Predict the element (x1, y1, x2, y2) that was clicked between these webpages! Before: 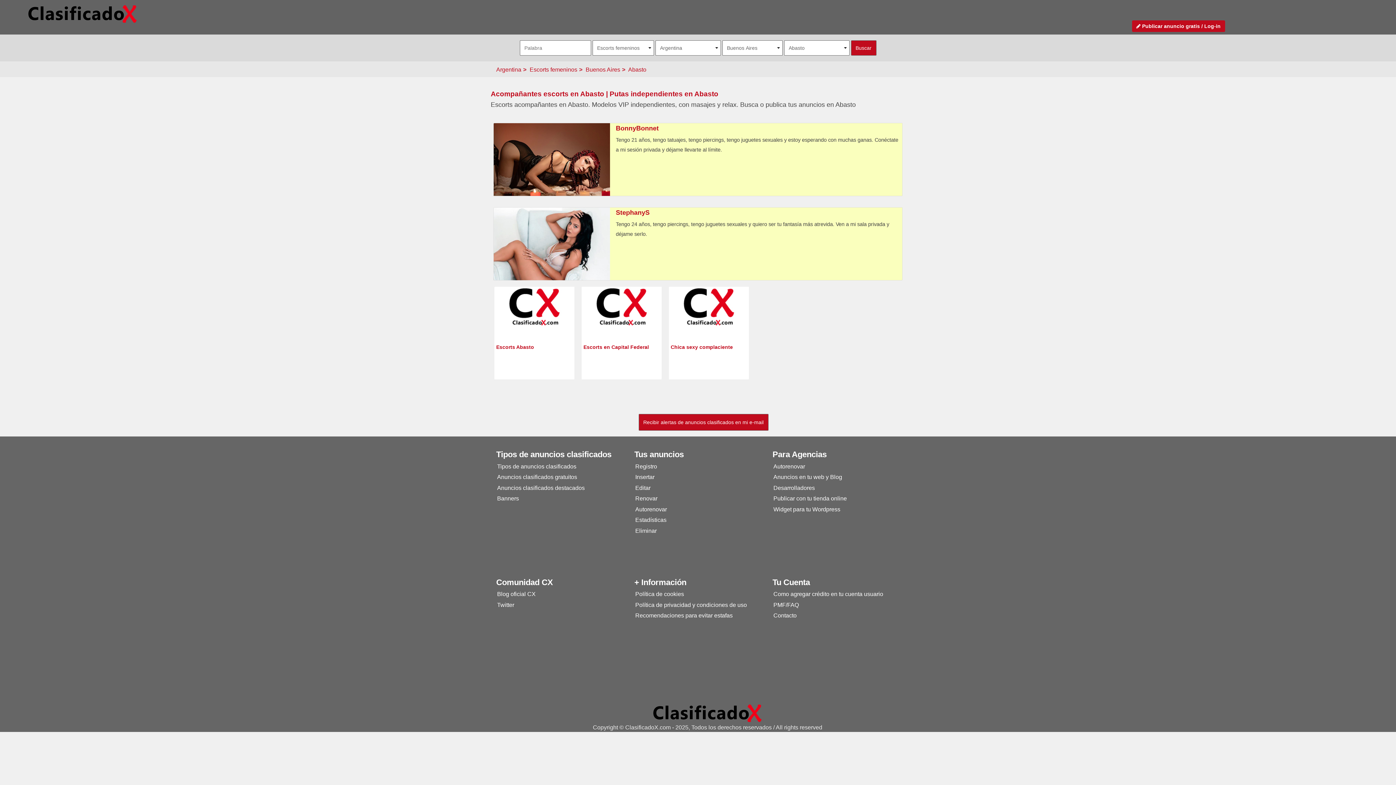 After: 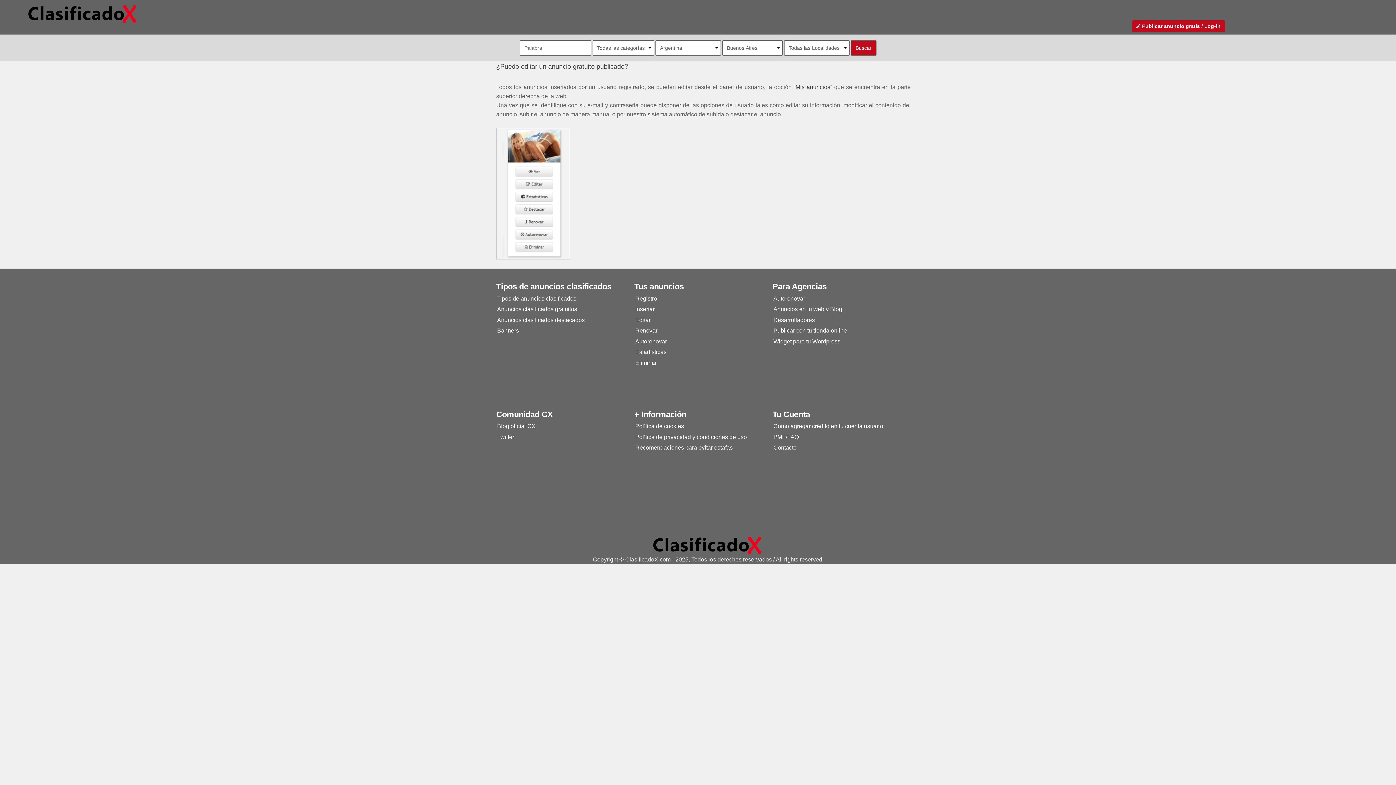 Action: label: Editar bbox: (635, 484, 650, 491)